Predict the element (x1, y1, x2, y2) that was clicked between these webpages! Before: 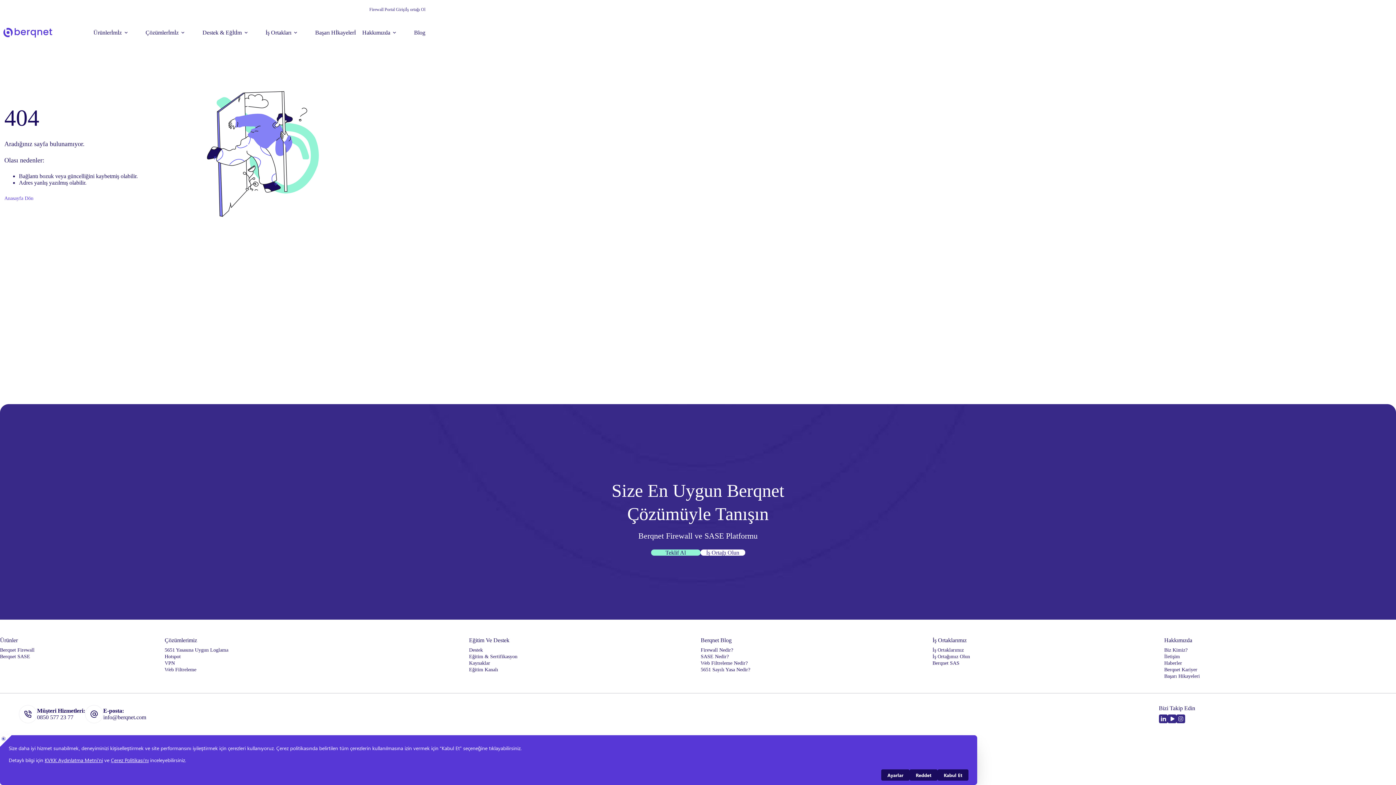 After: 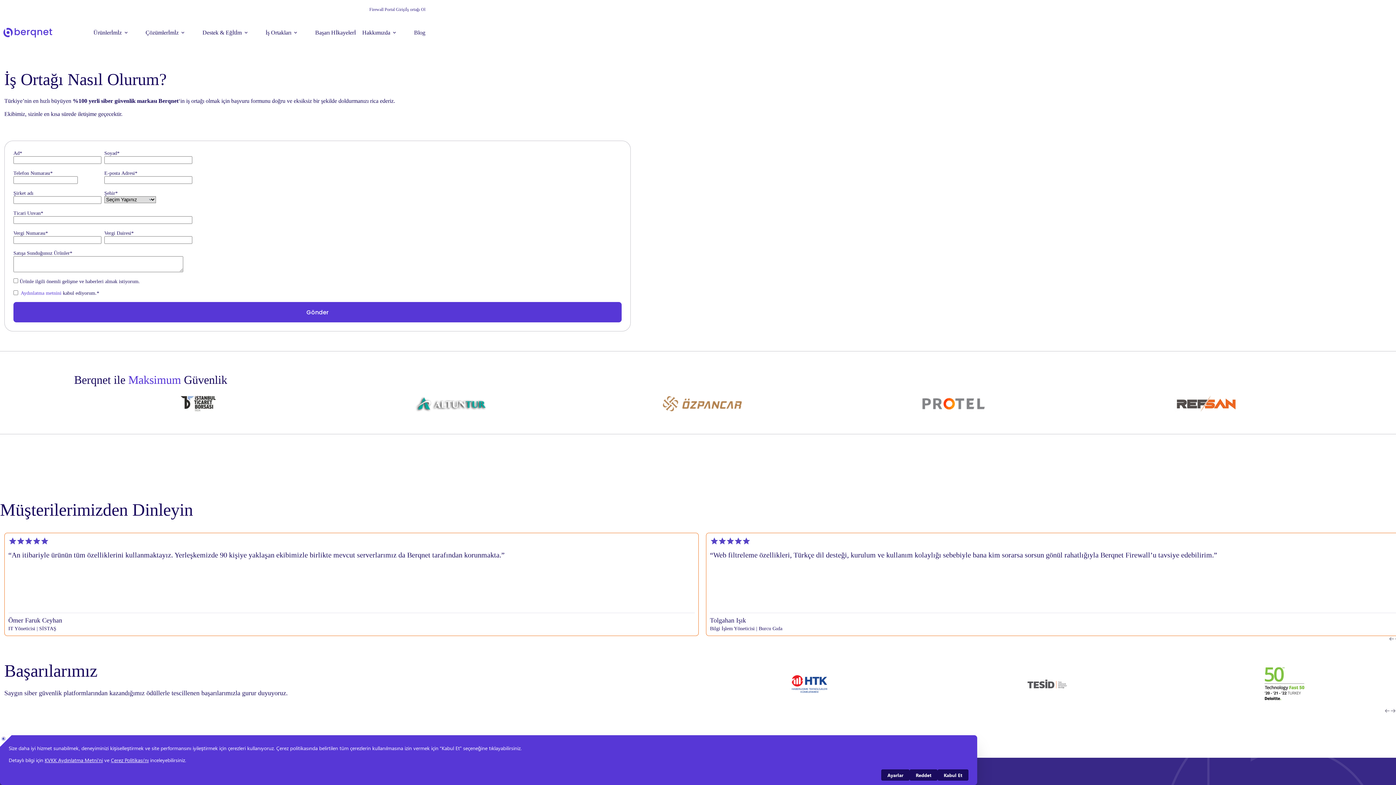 Action: label: İş Ortağı Olun bbox: (700, 549, 745, 555)